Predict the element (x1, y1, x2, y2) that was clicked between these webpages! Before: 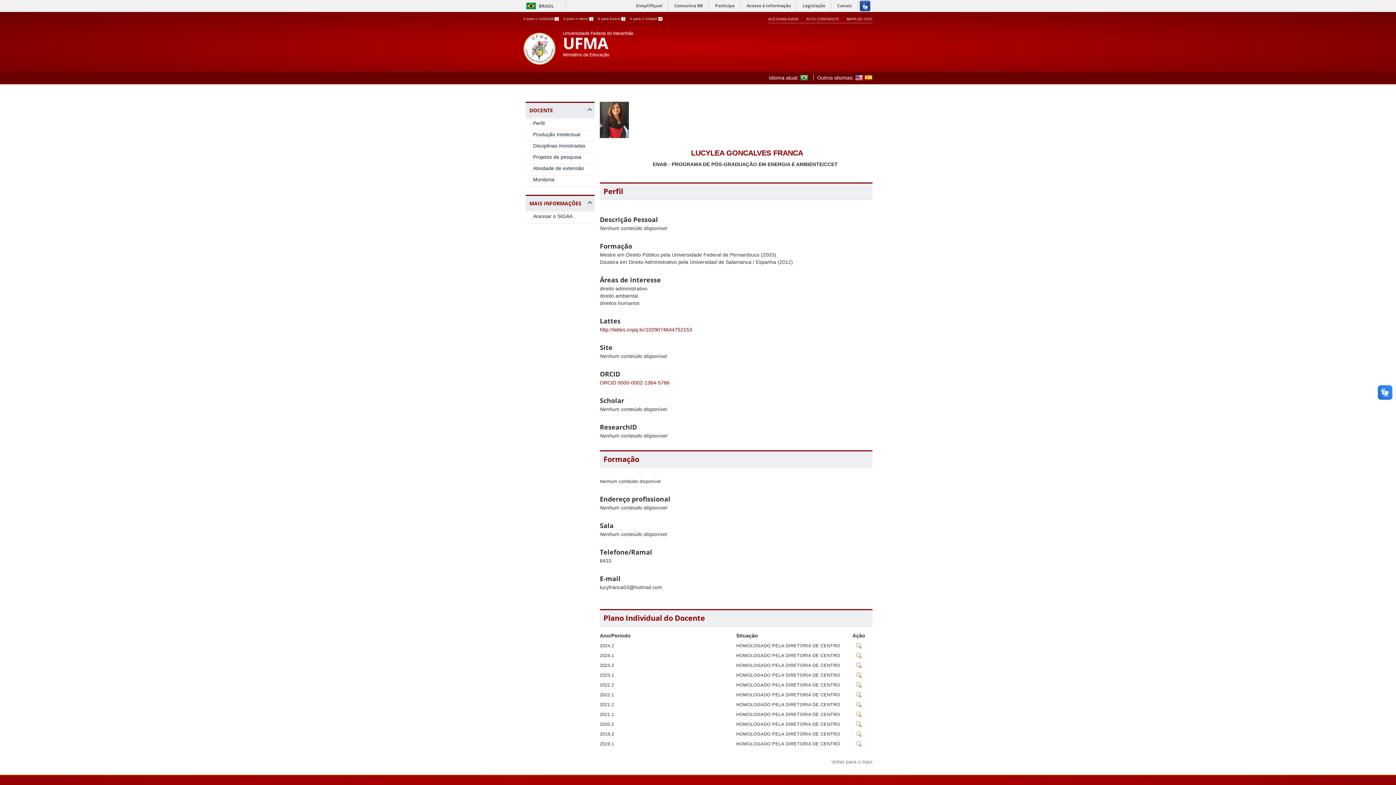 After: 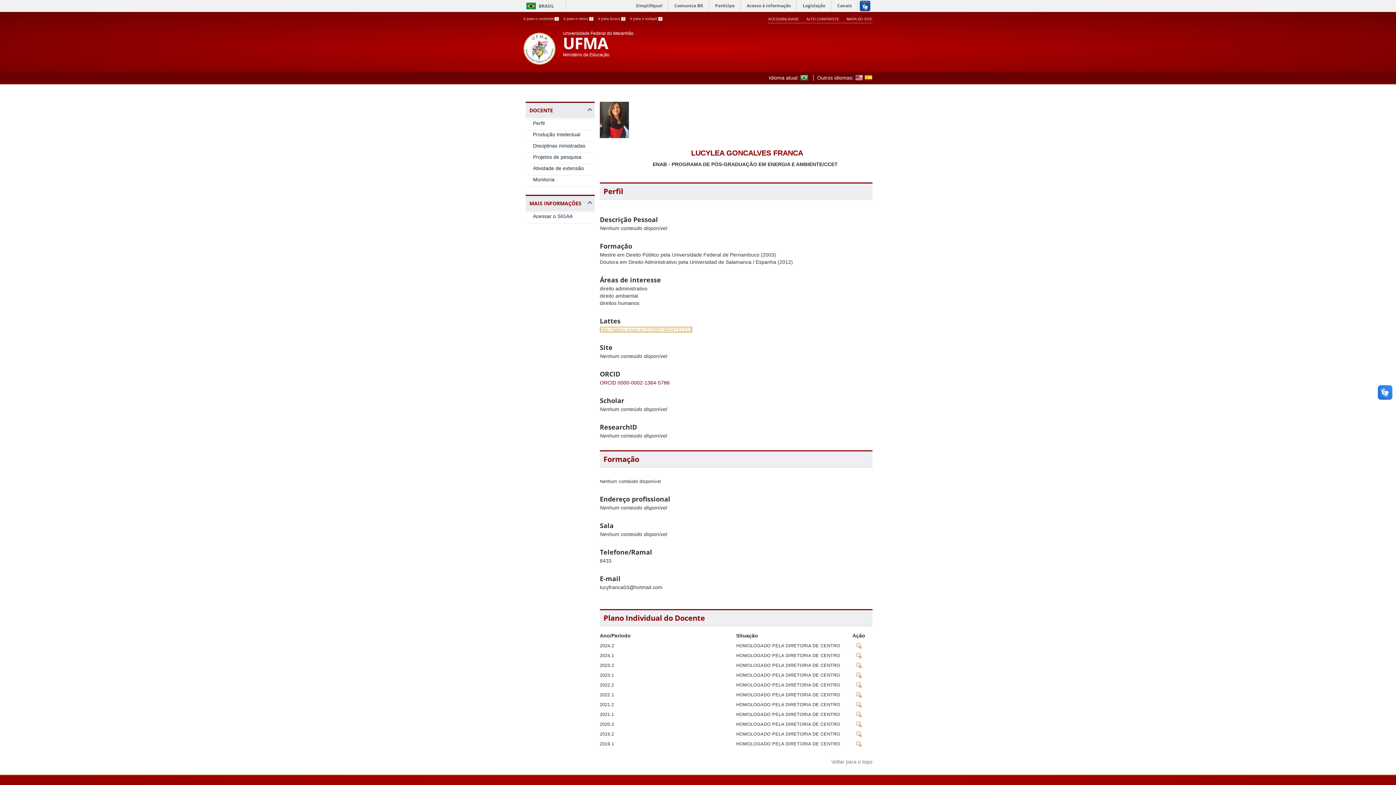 Action: label: http://lattes.cnpq.br/1029074644752153 bbox: (600, 326, 692, 332)